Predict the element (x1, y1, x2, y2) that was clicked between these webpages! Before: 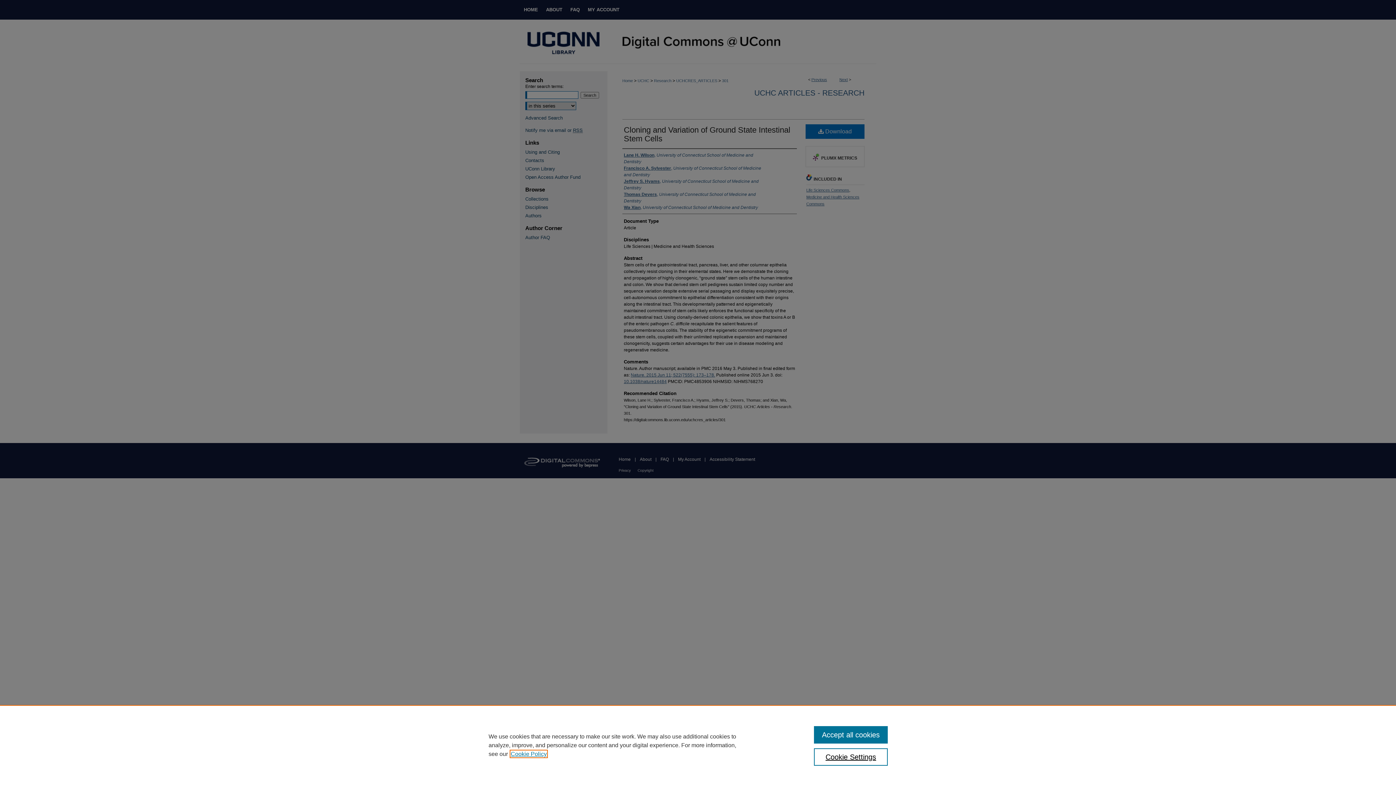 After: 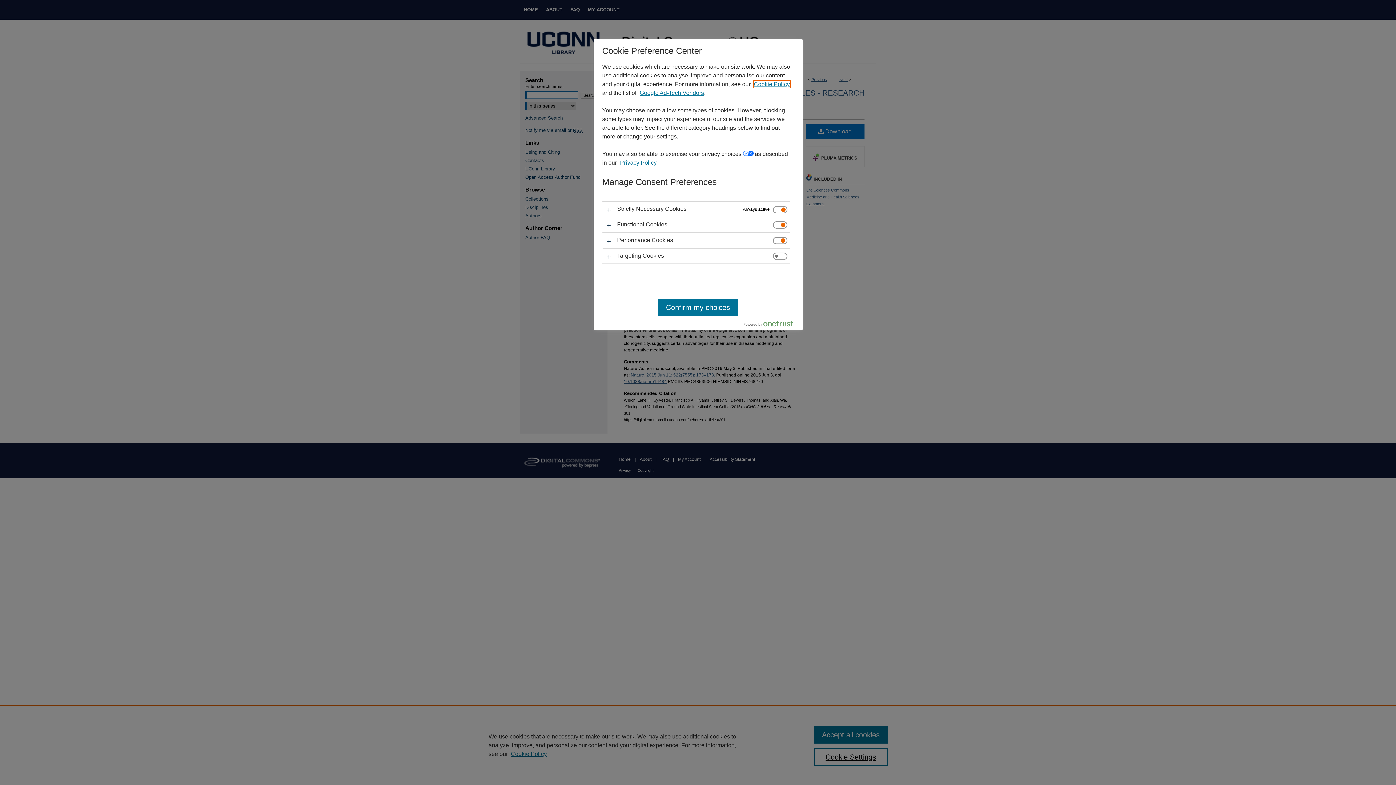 Action: label: Cookie Settings bbox: (814, 748, 887, 766)